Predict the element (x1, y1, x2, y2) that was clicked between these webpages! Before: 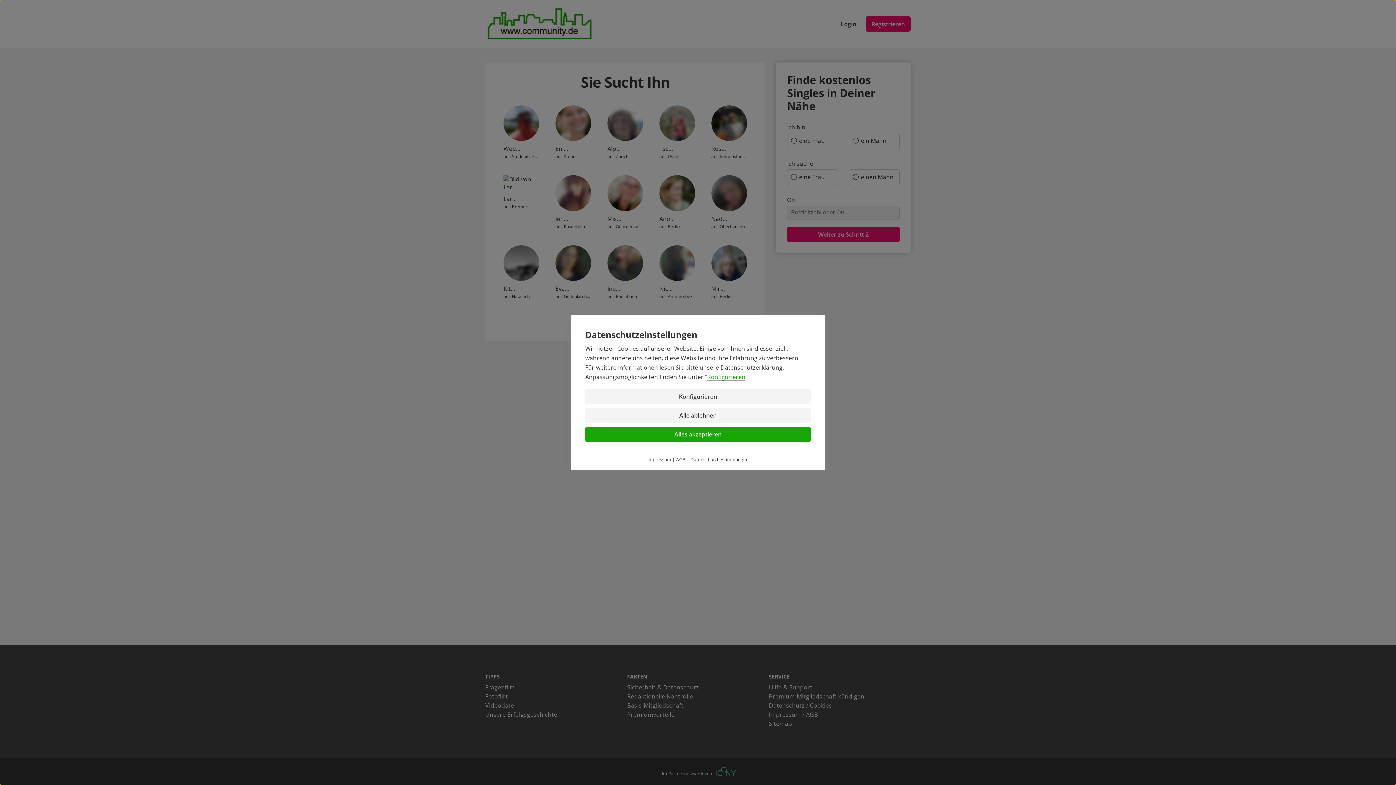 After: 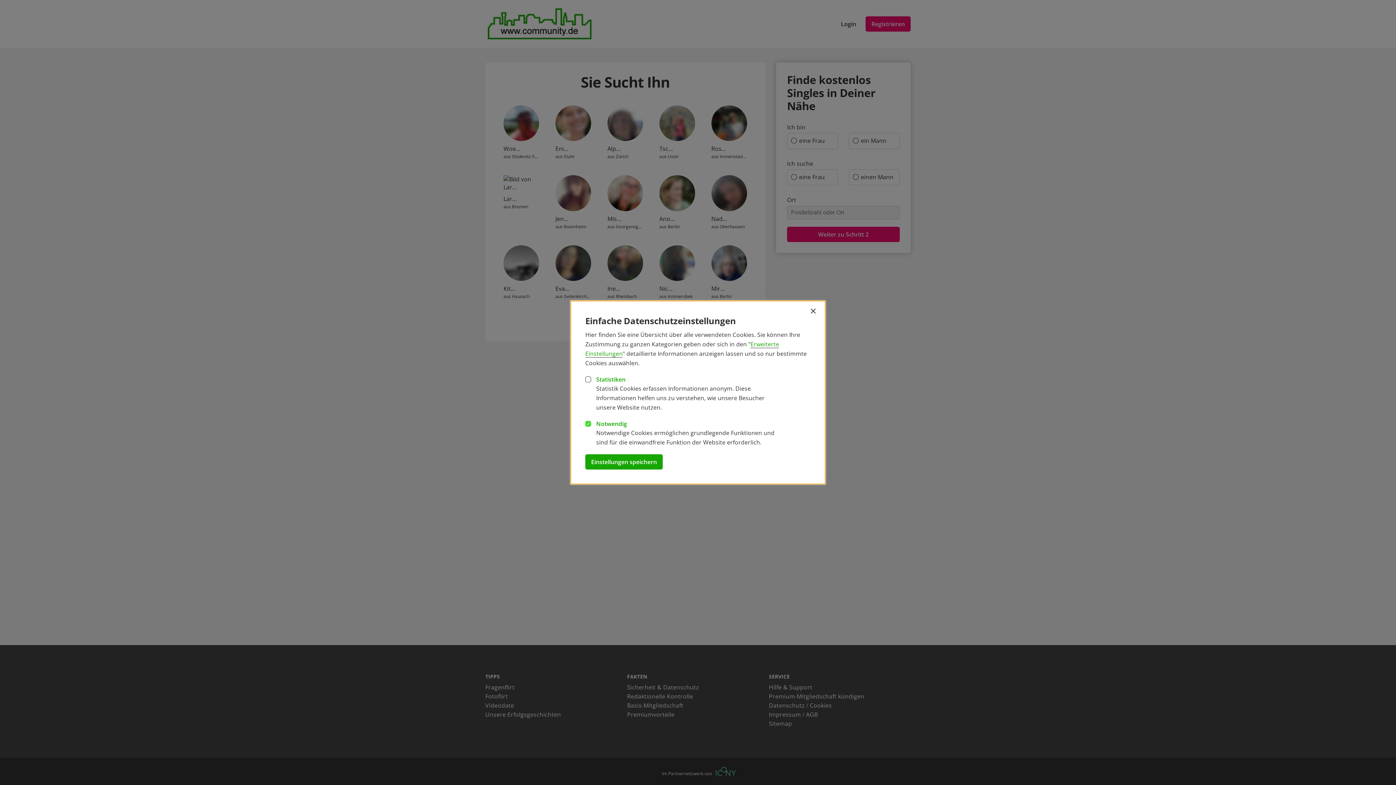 Action: bbox: (585, 389, 810, 404) label: Konfigurieren